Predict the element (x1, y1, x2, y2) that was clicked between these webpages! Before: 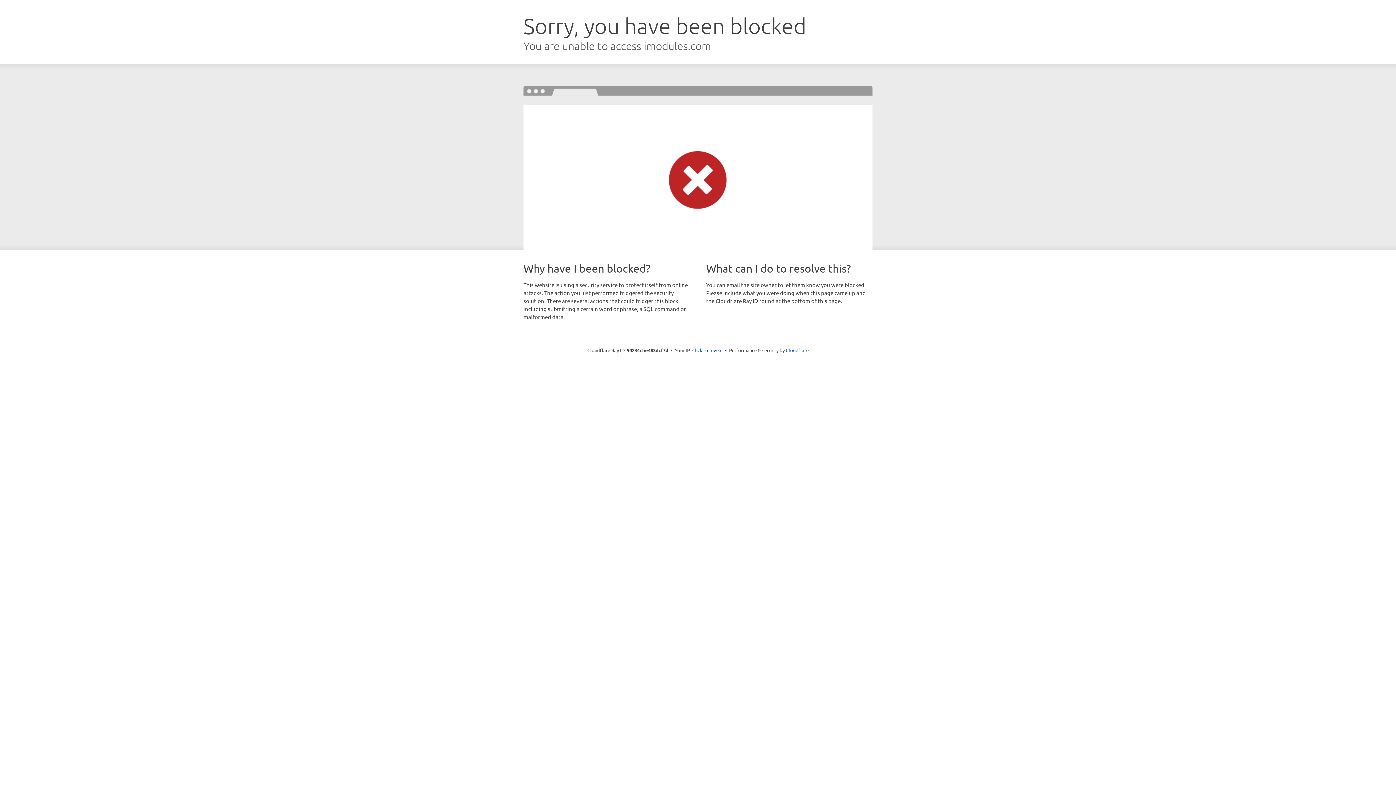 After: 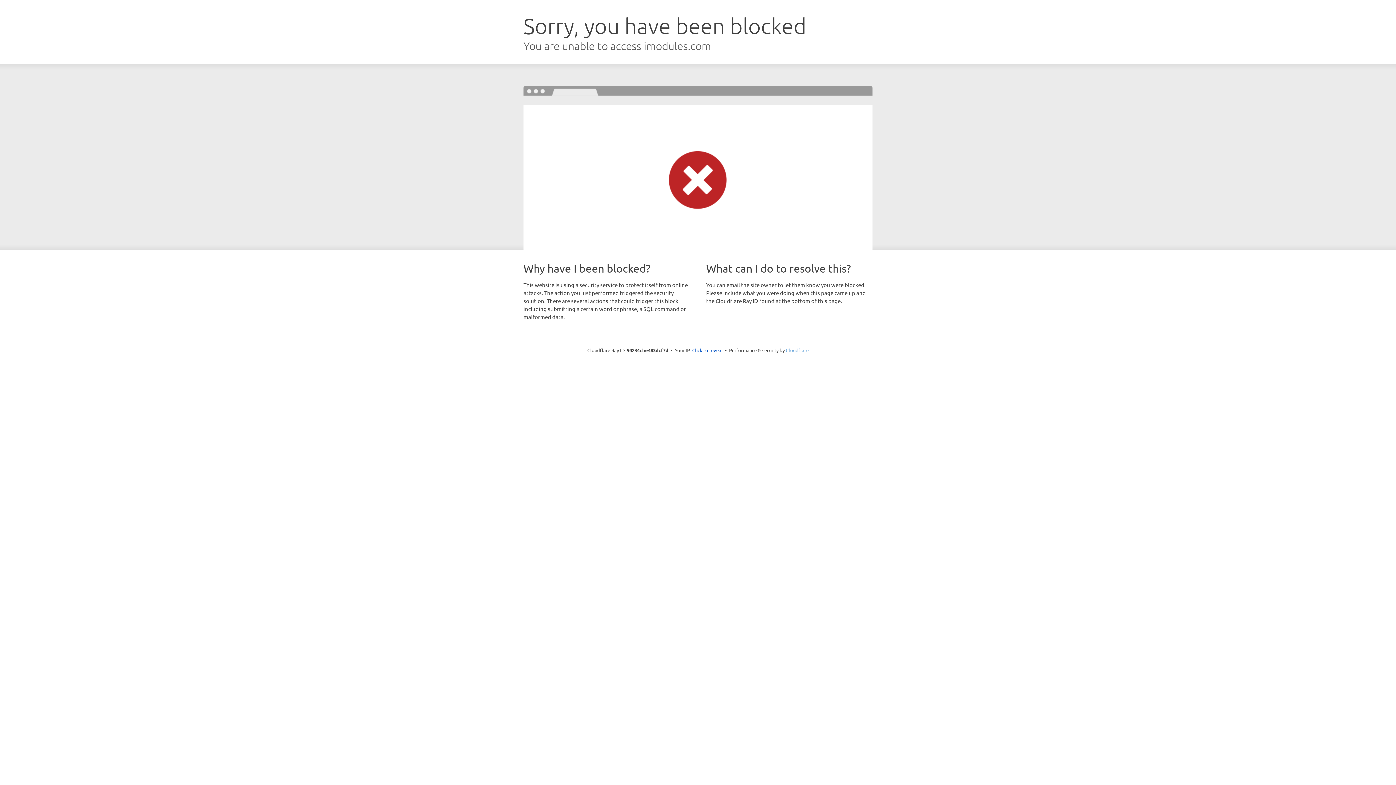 Action: bbox: (786, 347, 808, 353) label: Cloudflare